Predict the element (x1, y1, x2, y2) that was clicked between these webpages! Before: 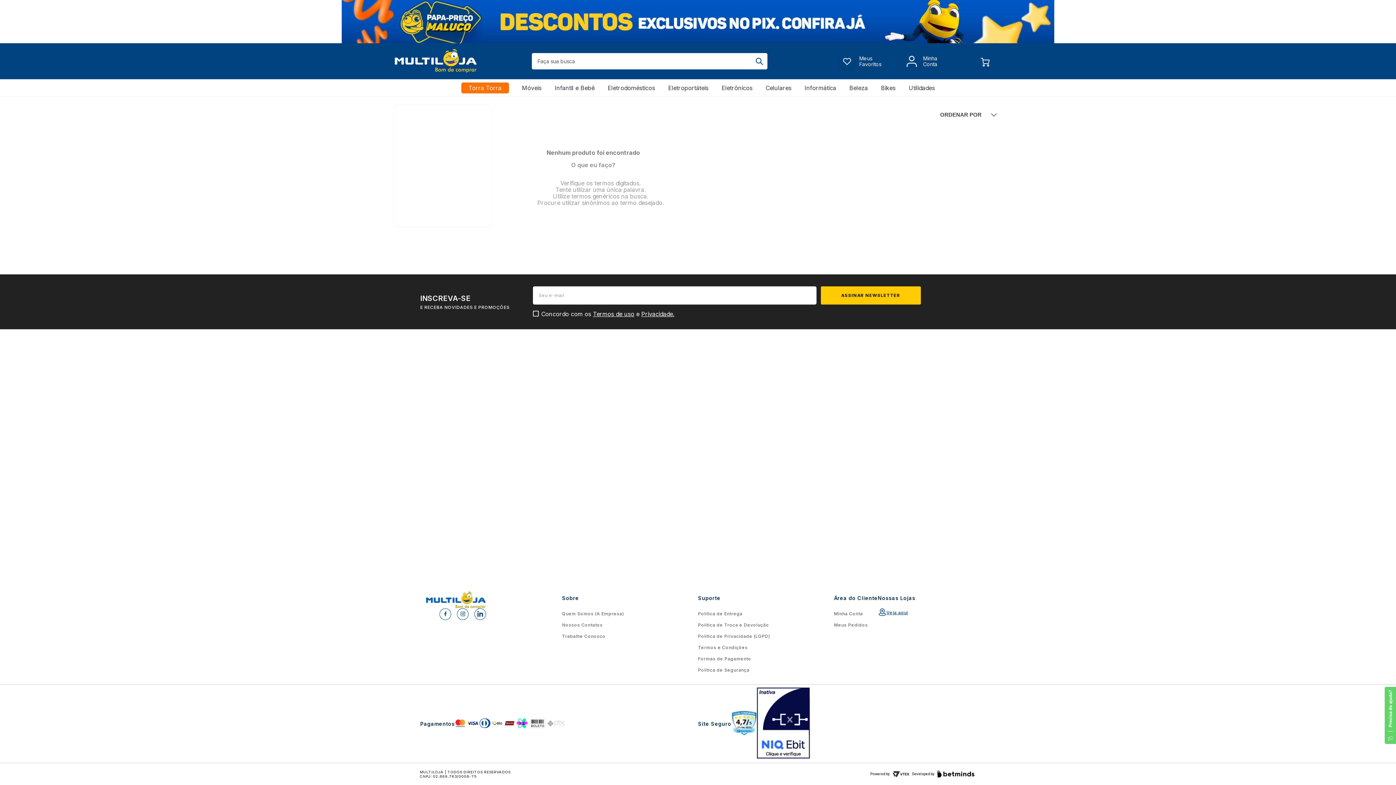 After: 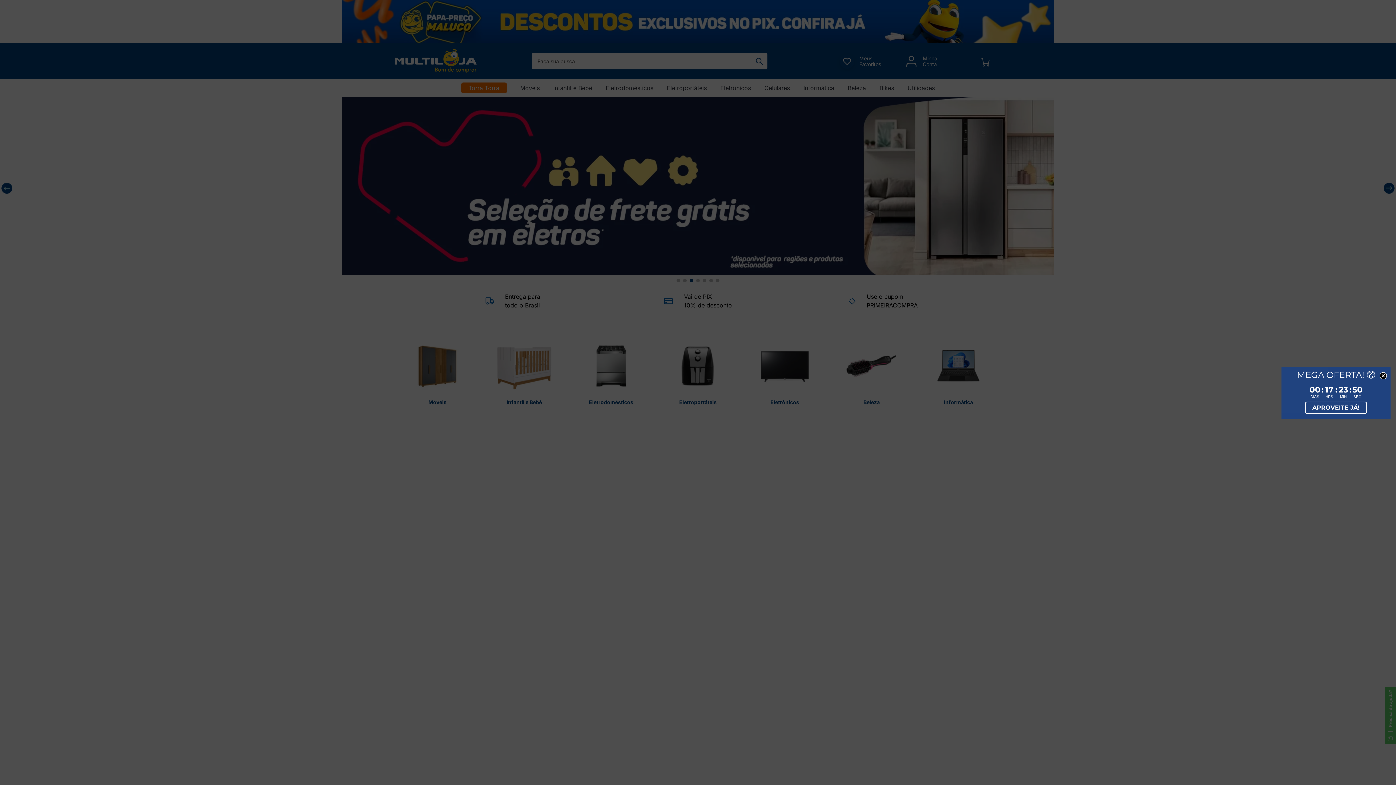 Action: bbox: (547, 718, 565, 729)